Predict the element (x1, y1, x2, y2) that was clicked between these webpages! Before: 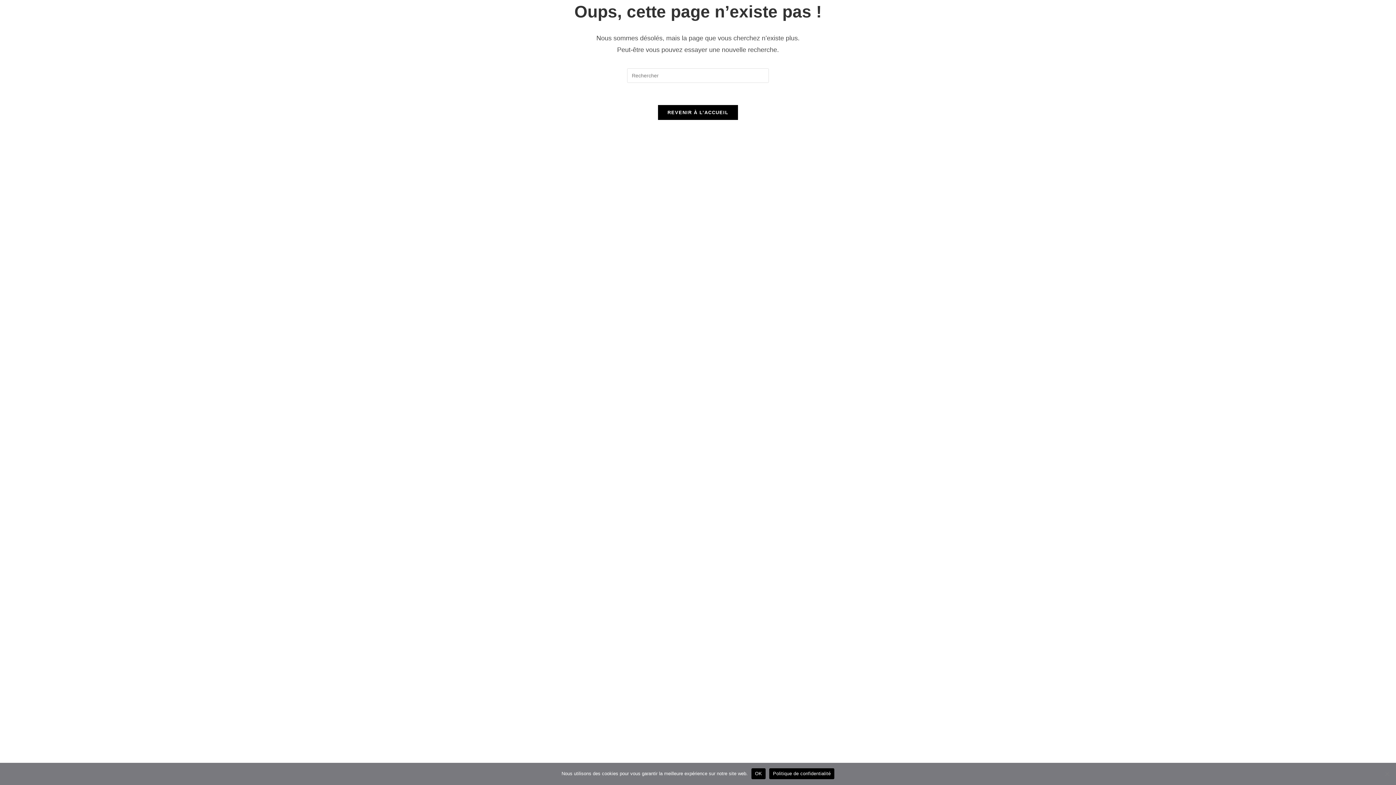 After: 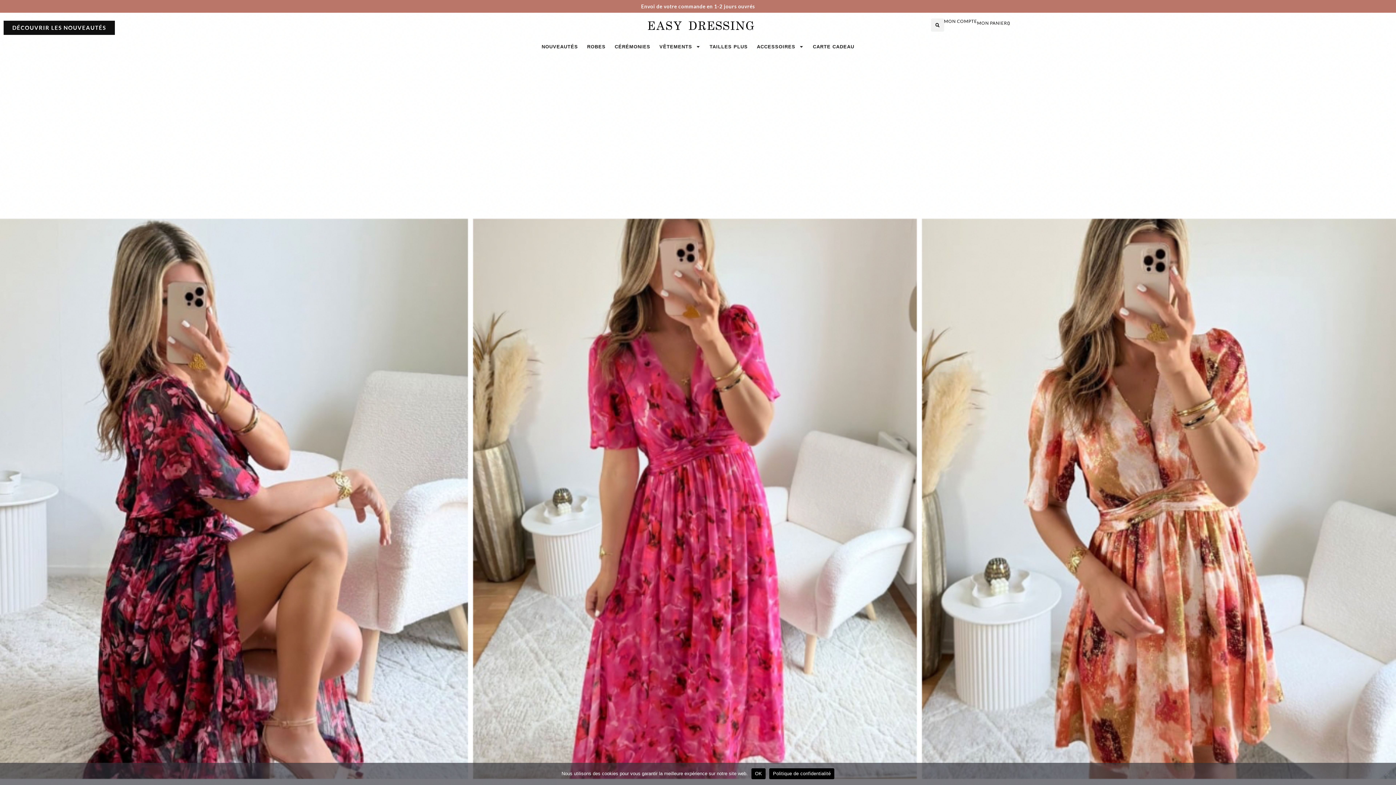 Action: label: REVENIR À L’ACCUEIL bbox: (657, 104, 738, 120)